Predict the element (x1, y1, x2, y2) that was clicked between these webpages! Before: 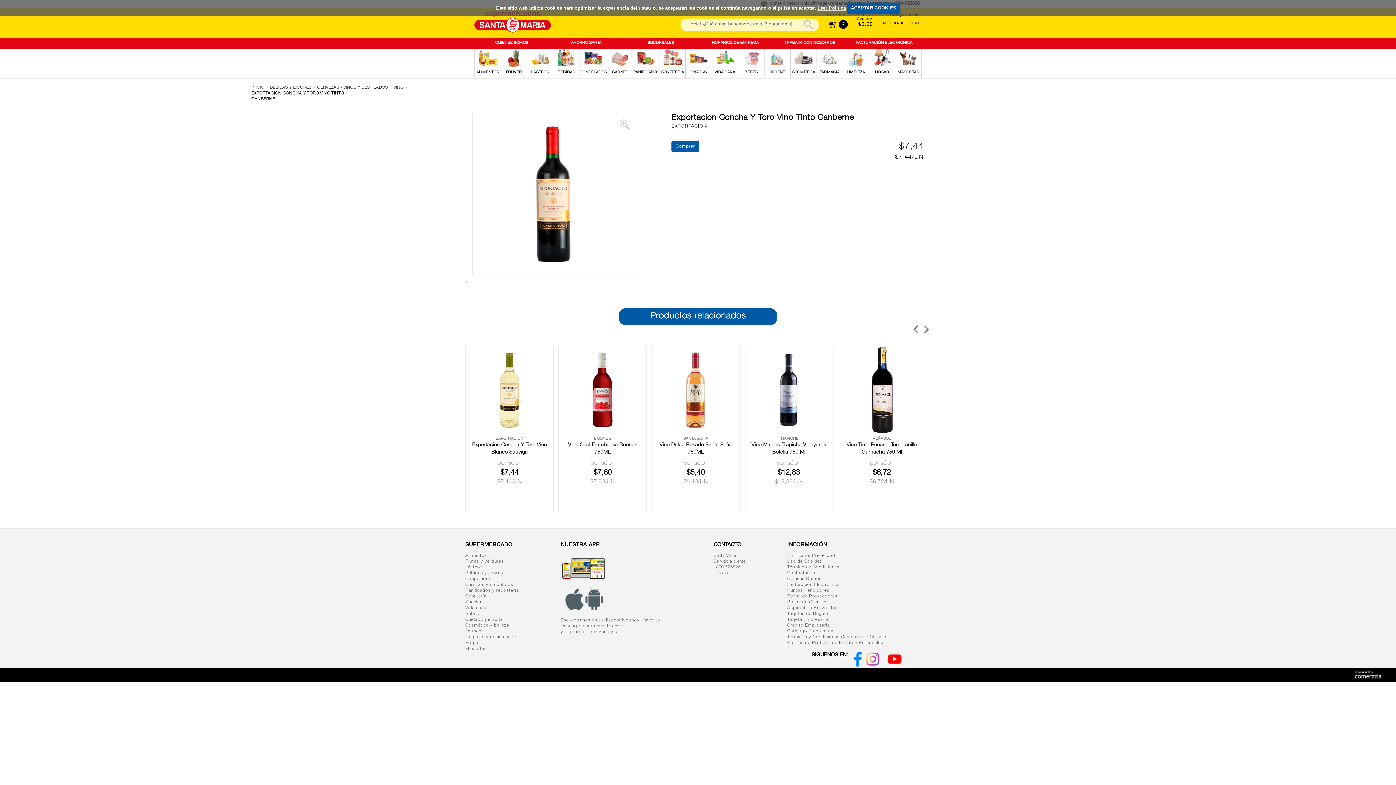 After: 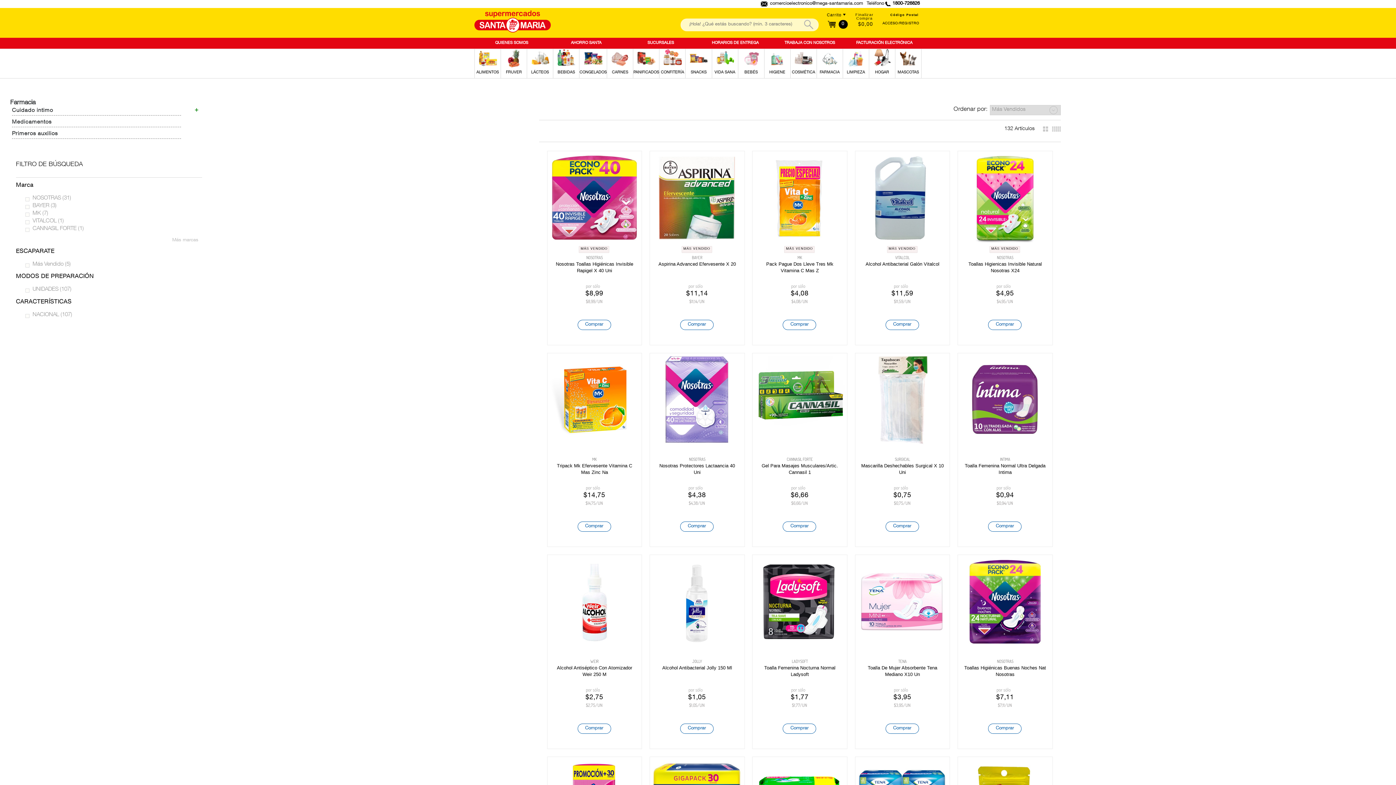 Action: bbox: (820, 49, 839, 67)